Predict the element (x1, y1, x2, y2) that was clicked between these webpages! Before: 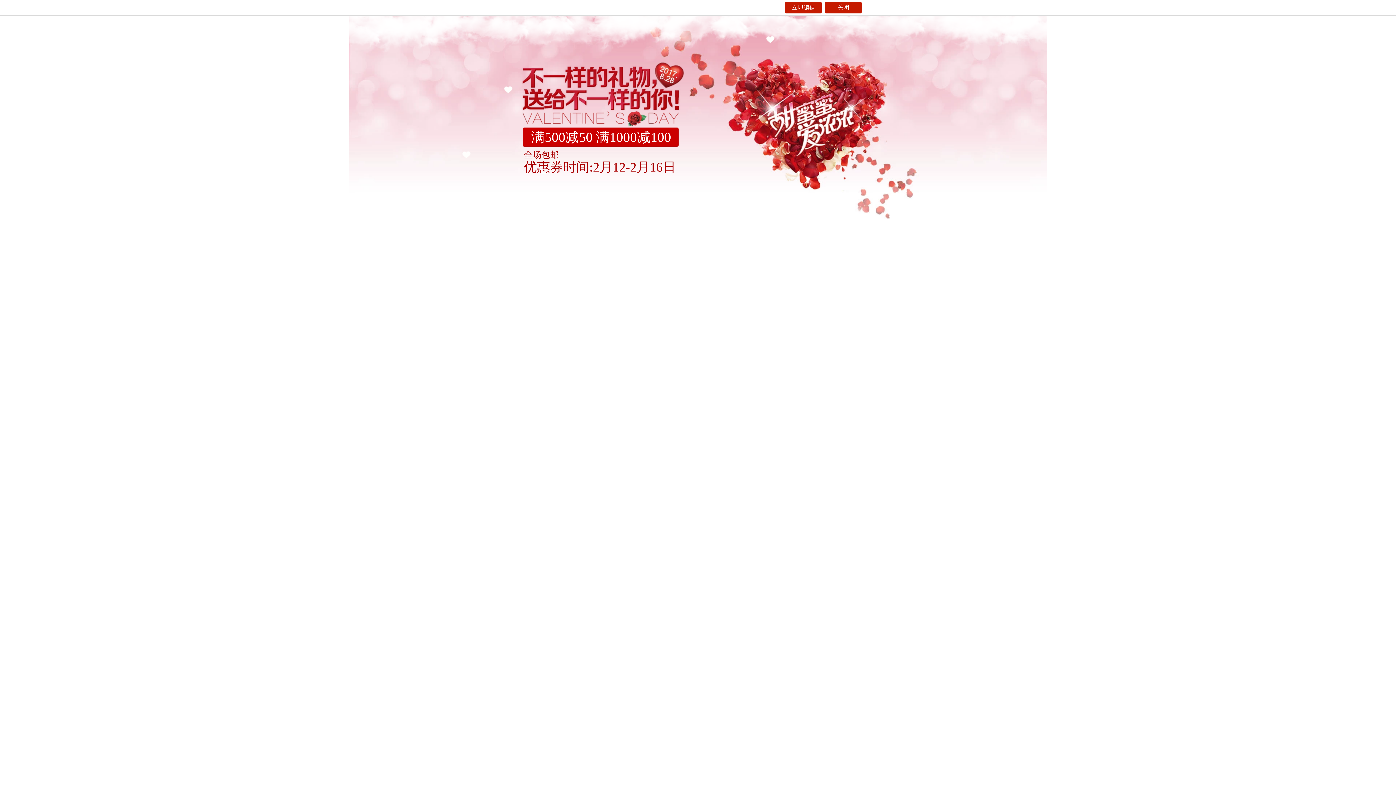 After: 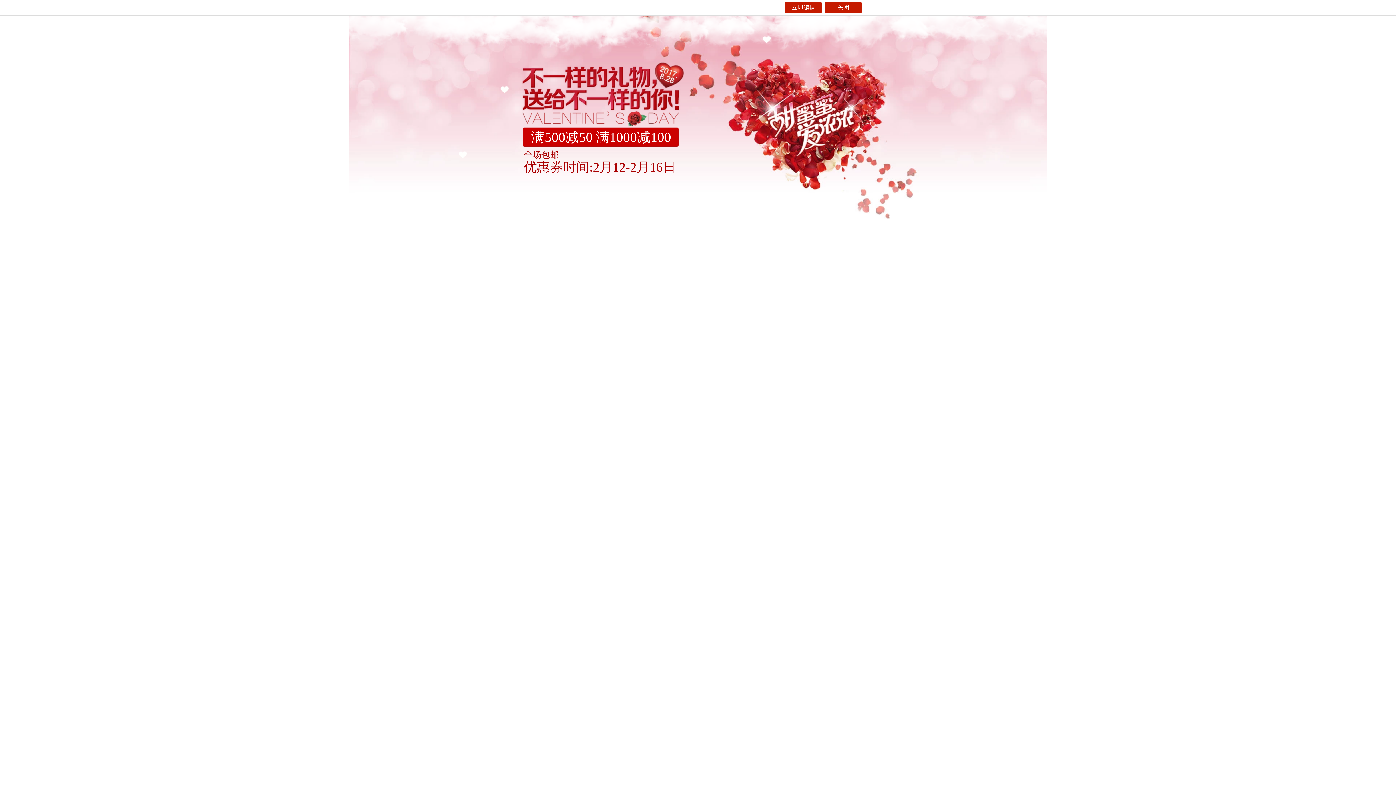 Action: bbox: (502, 81, 514, 94)